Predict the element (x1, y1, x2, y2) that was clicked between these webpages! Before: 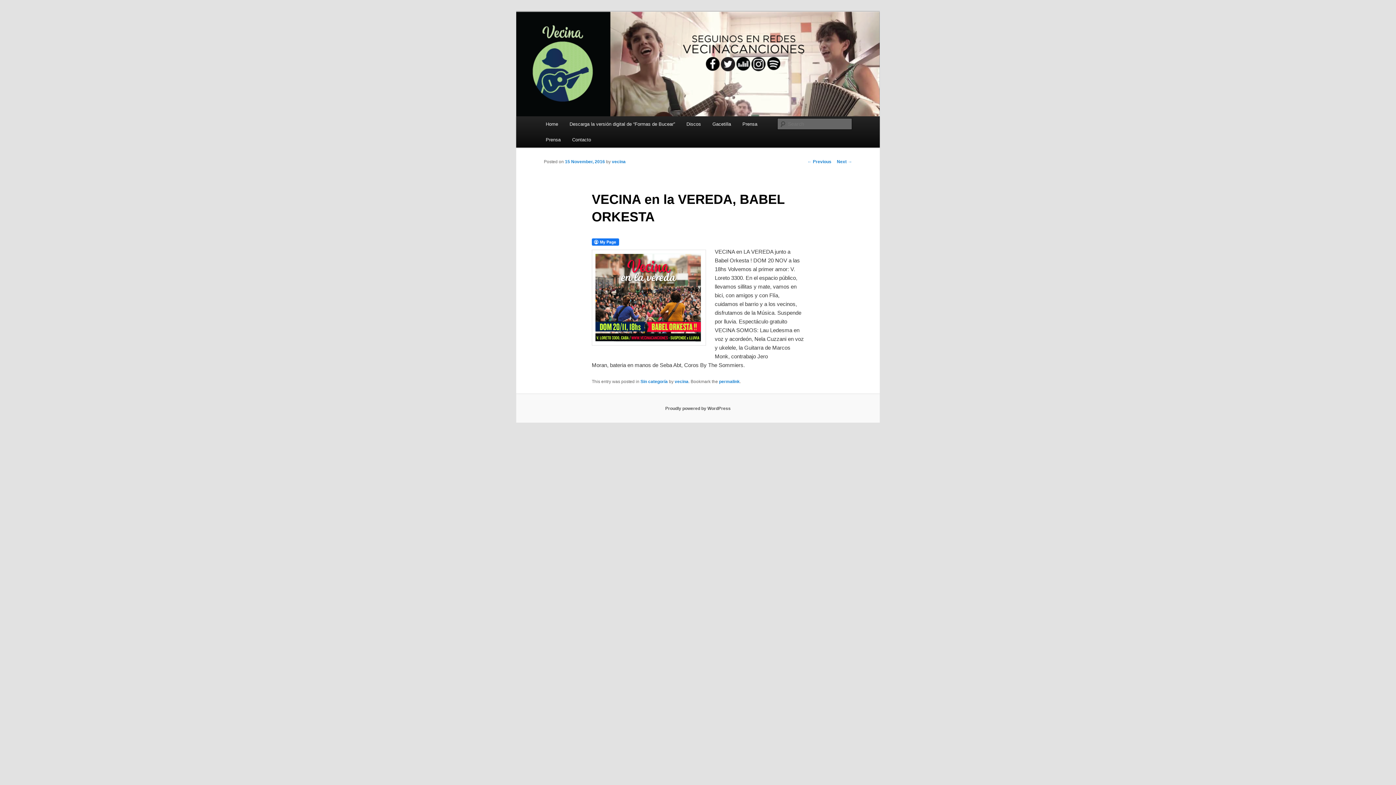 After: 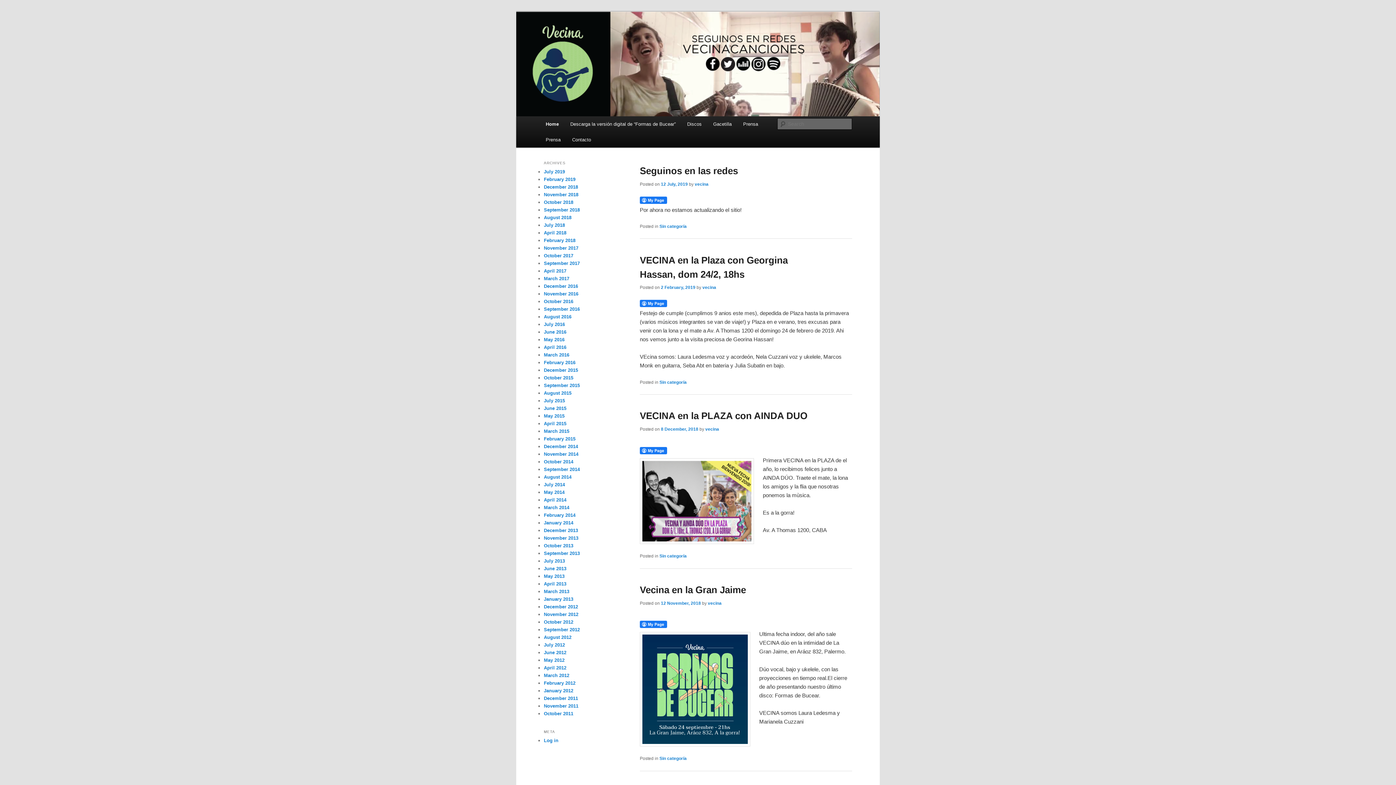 Action: bbox: (516, 11, 880, 116)